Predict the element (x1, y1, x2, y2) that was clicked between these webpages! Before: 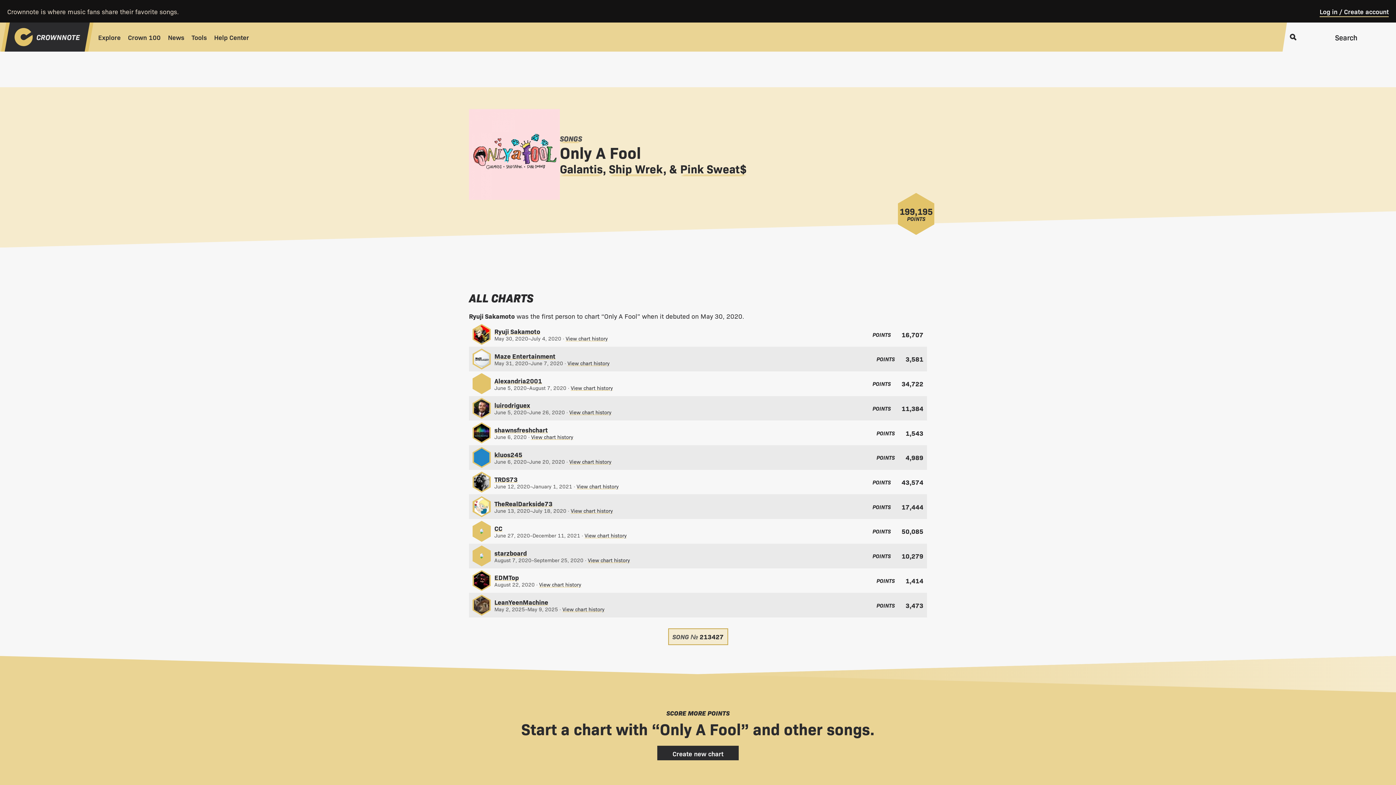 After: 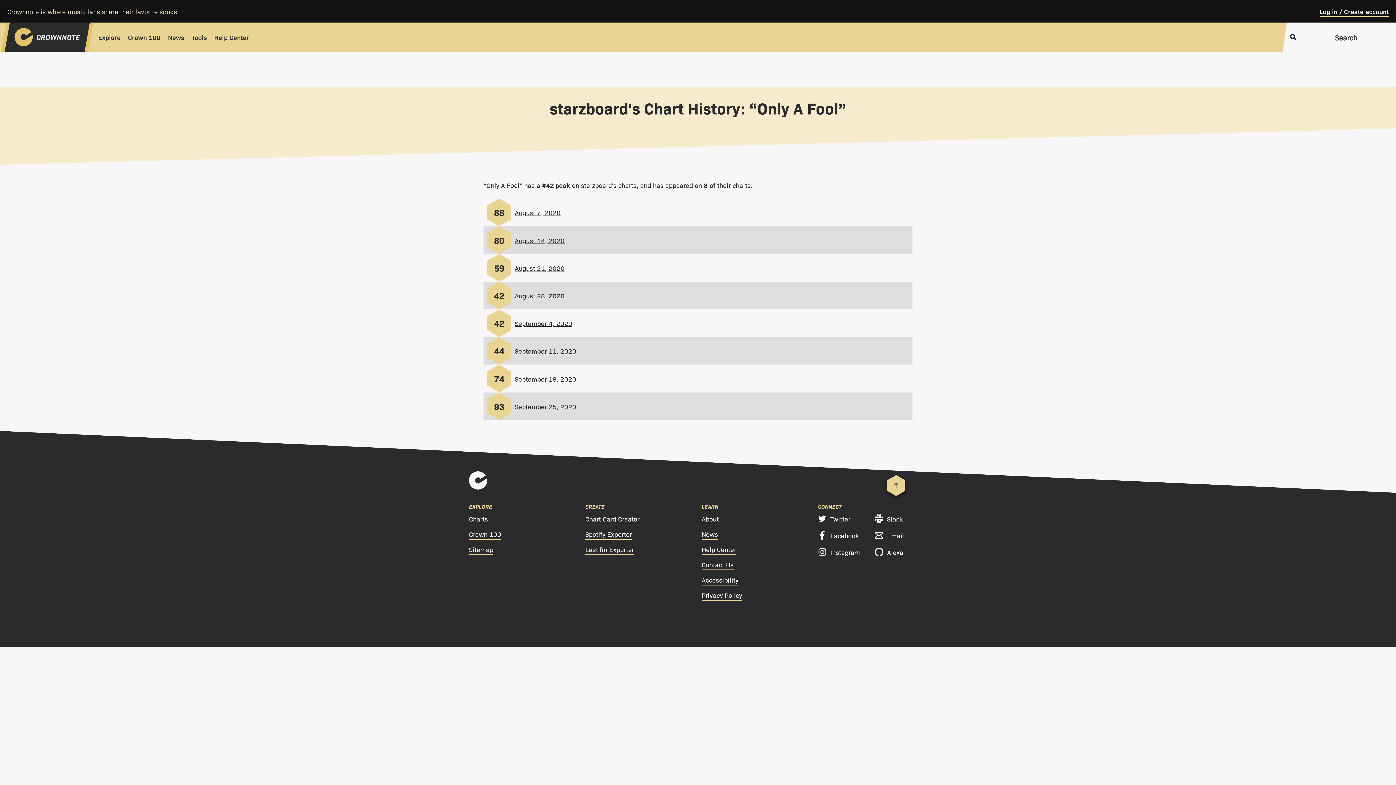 Action: label: View chart history
for starzboard bbox: (588, 556, 630, 563)